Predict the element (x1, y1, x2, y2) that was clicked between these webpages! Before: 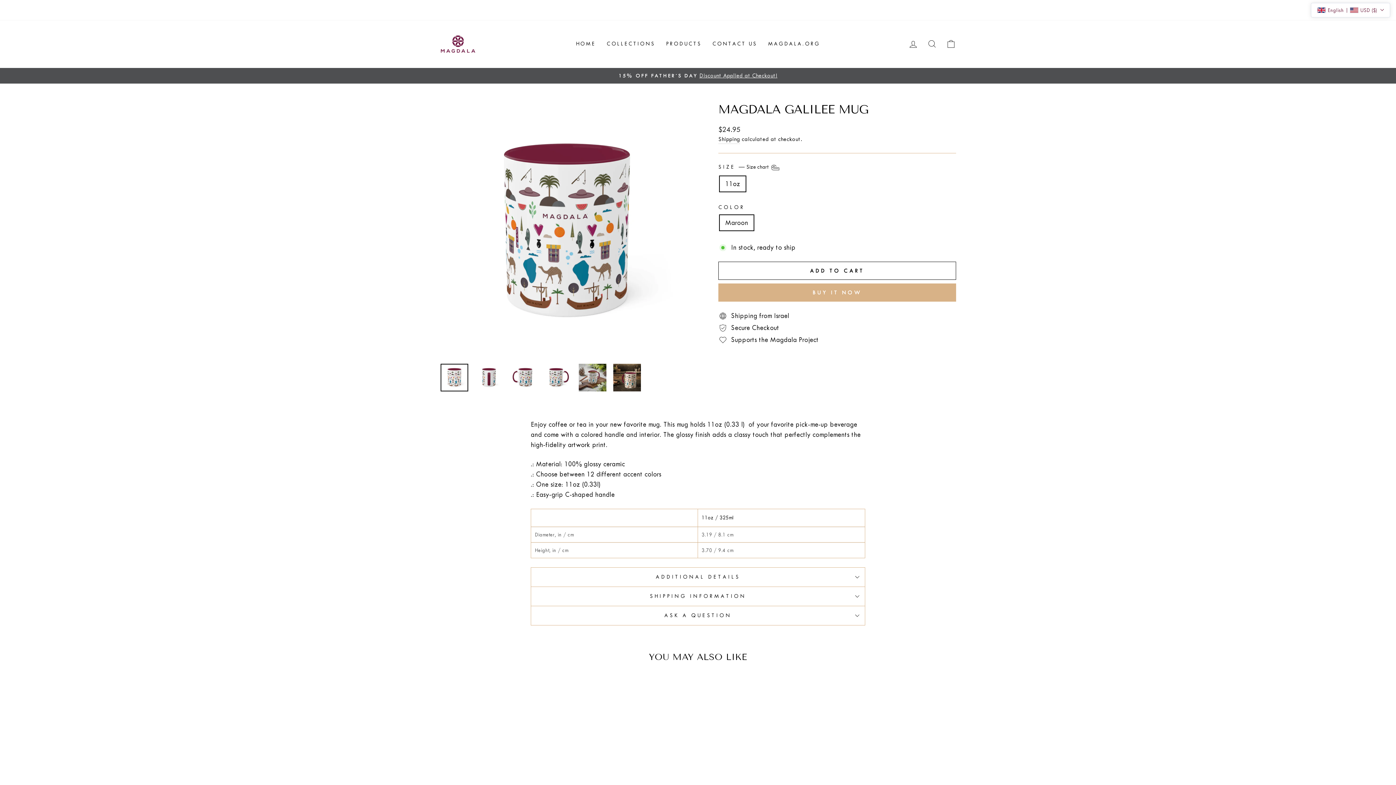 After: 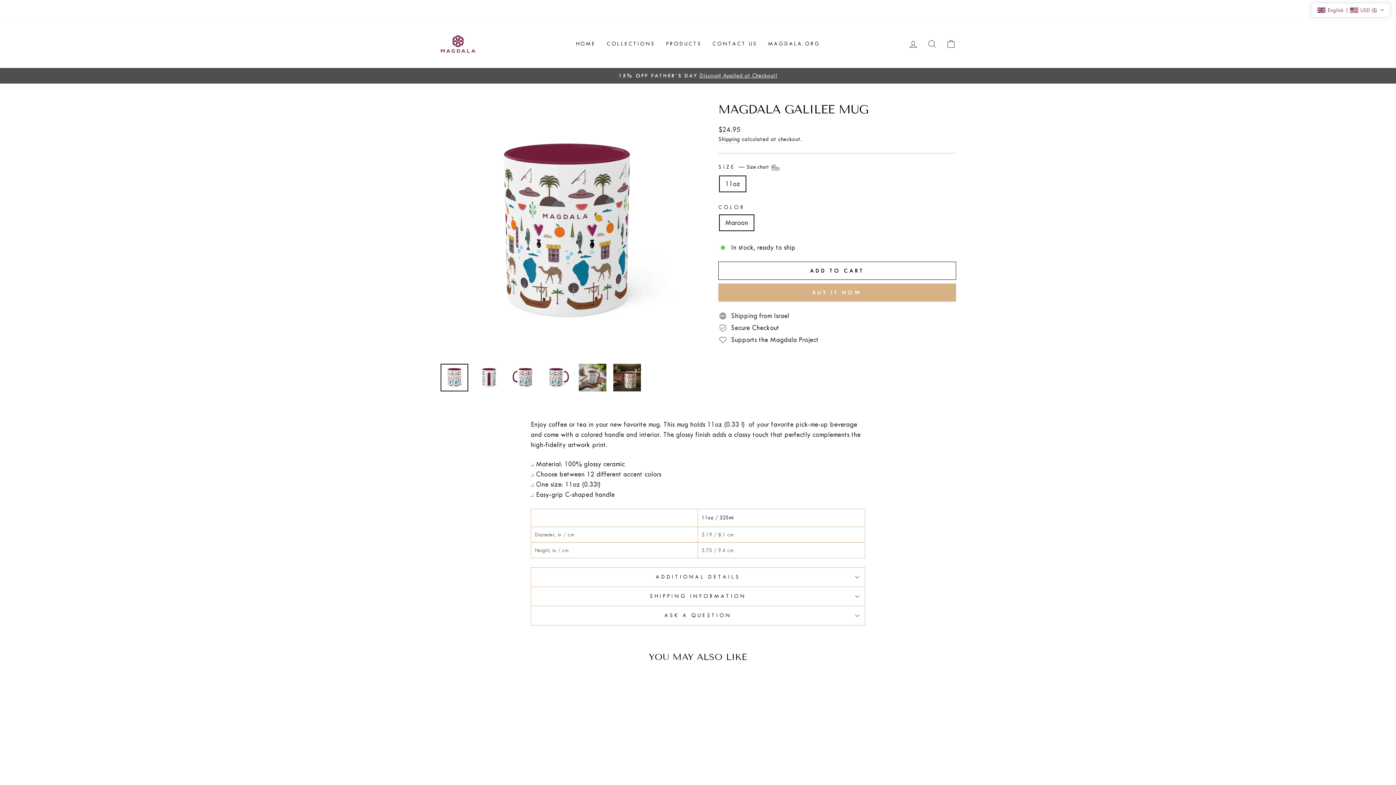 Action: label: Quick view
MAGDALA GALILEE MUG
$24.95 bbox: (440, 680, 563, 827)